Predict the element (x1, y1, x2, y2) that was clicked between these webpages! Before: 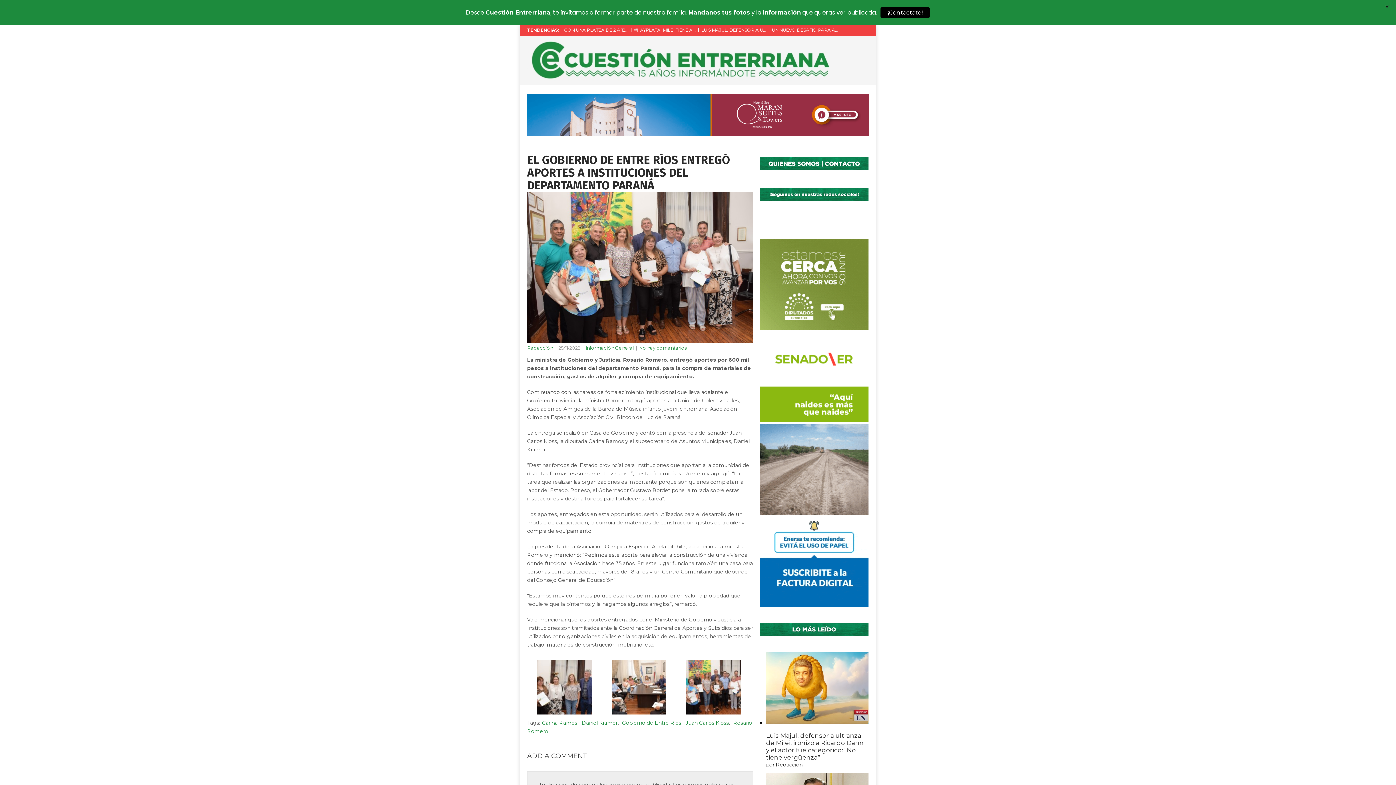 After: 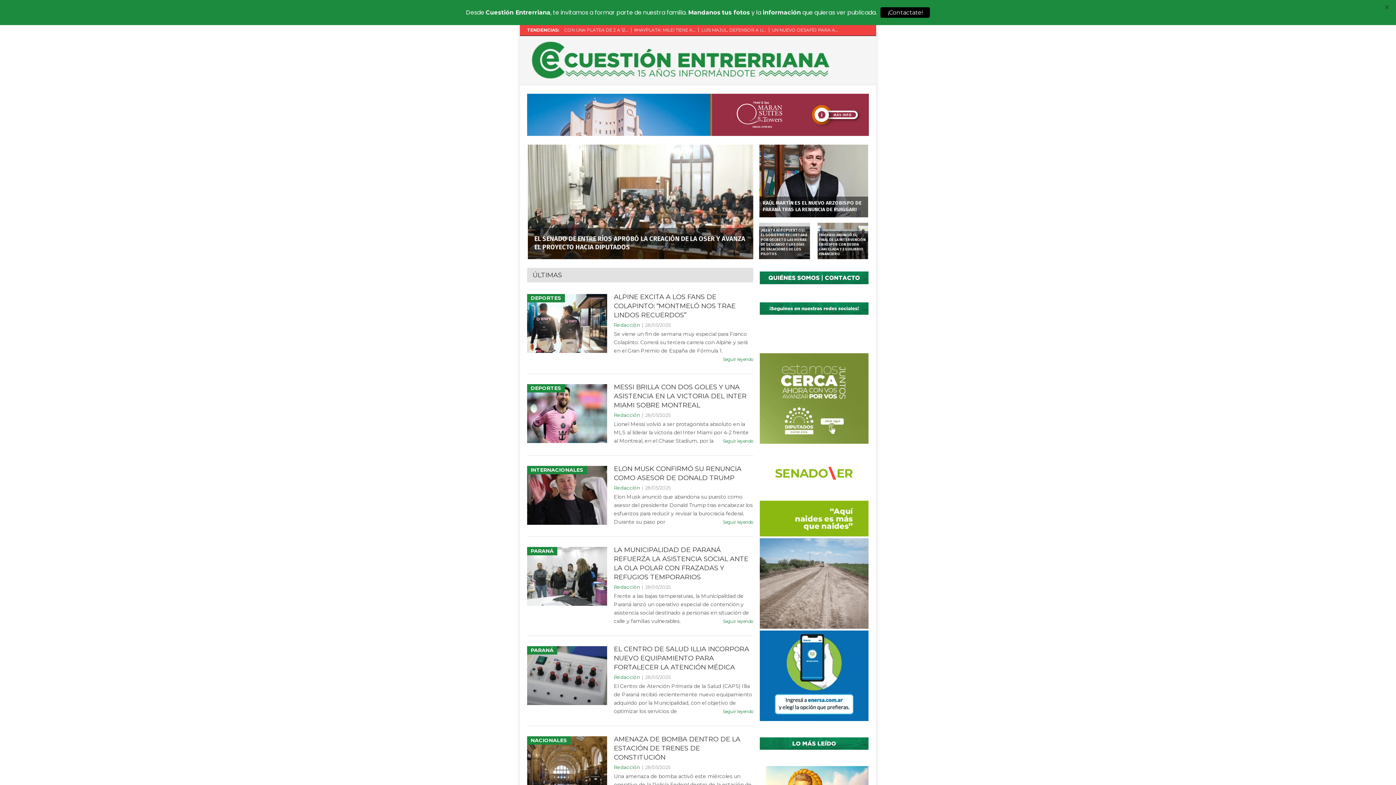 Action: bbox: (527, 40, 834, 81)